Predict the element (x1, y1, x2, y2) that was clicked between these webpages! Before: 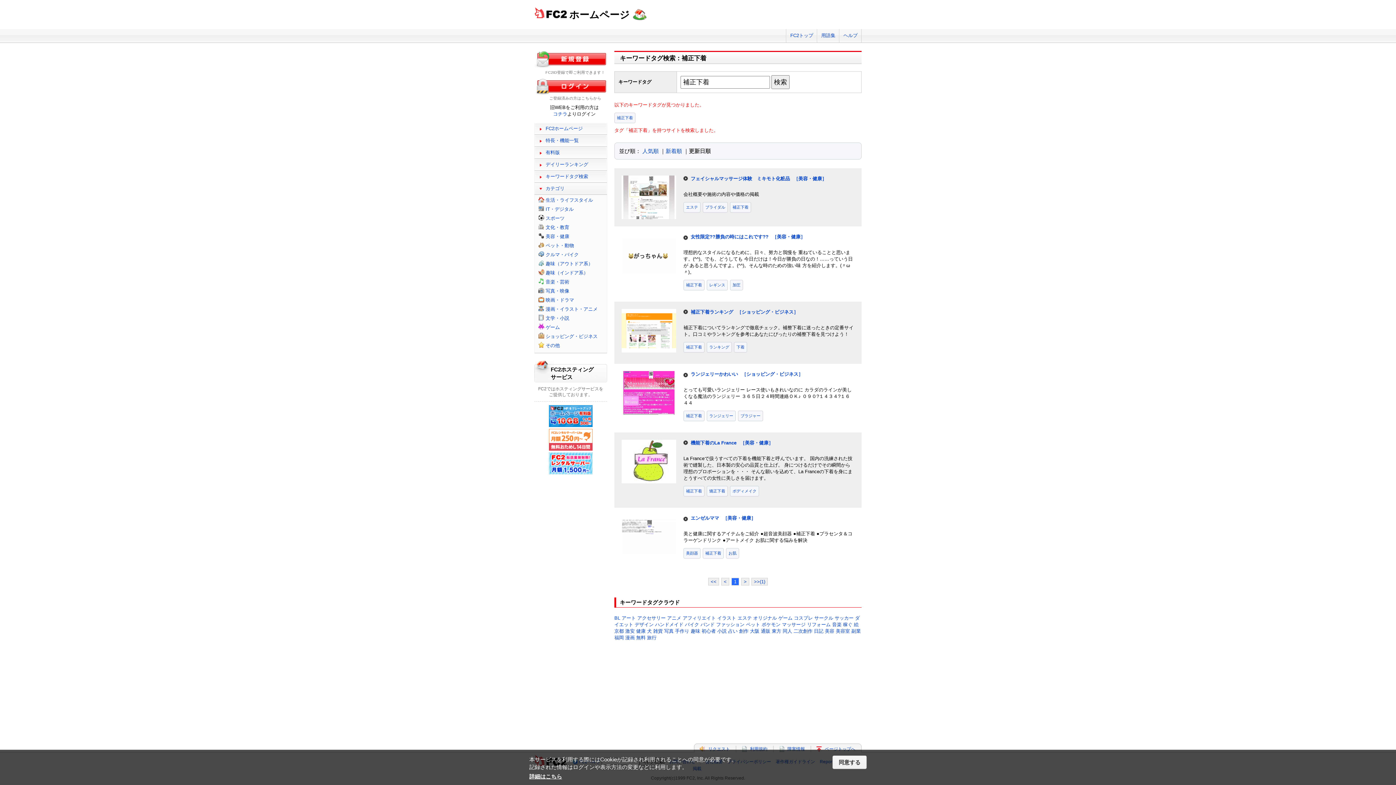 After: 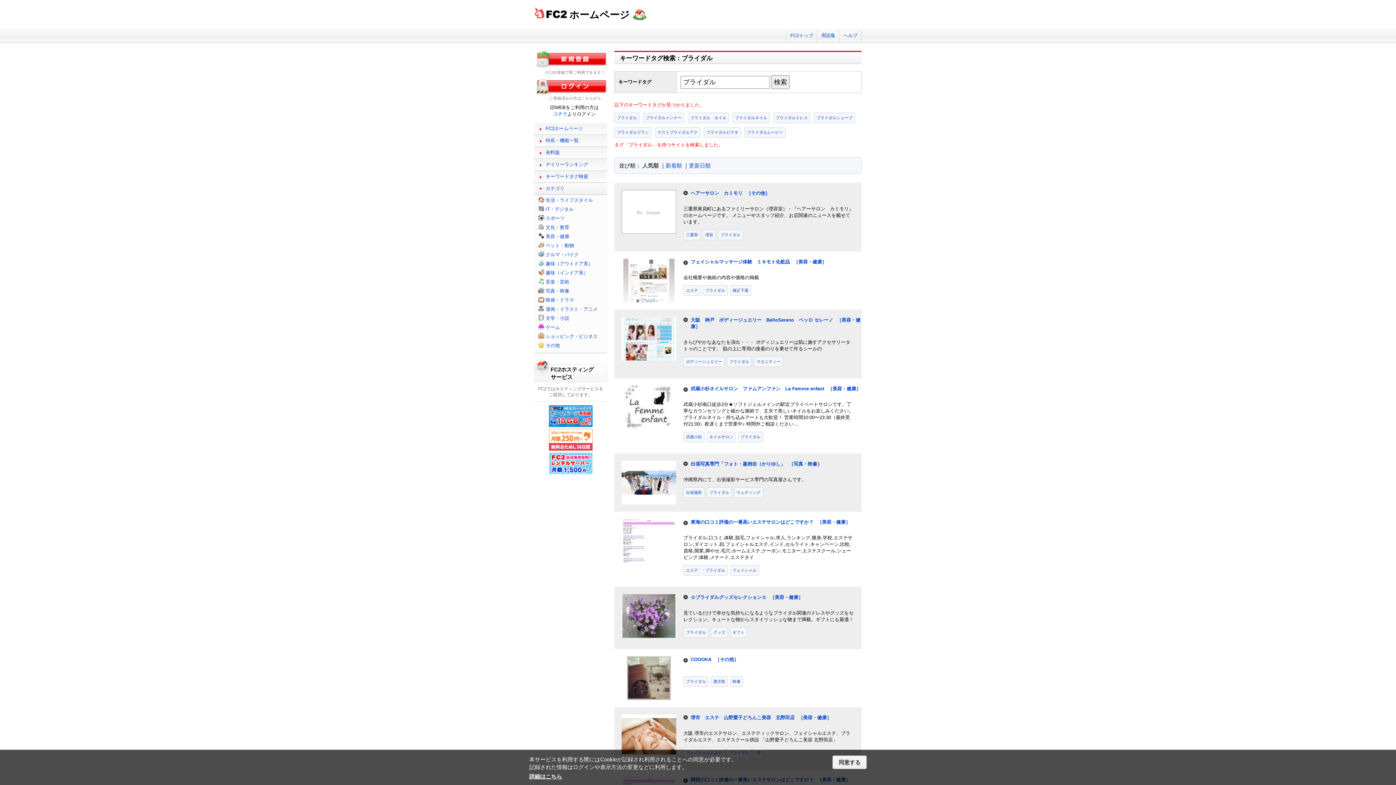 Action: label: ブライダル bbox: (702, 202, 728, 212)